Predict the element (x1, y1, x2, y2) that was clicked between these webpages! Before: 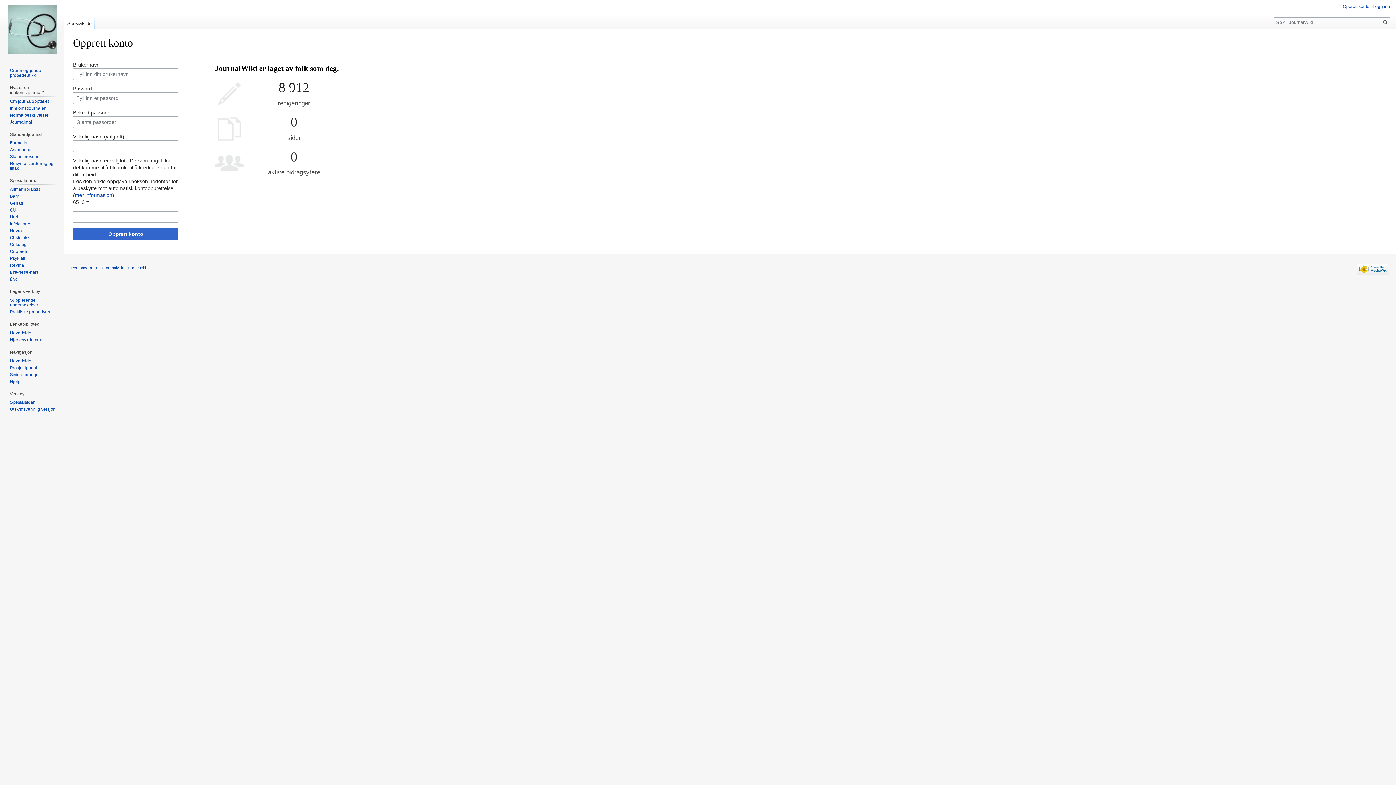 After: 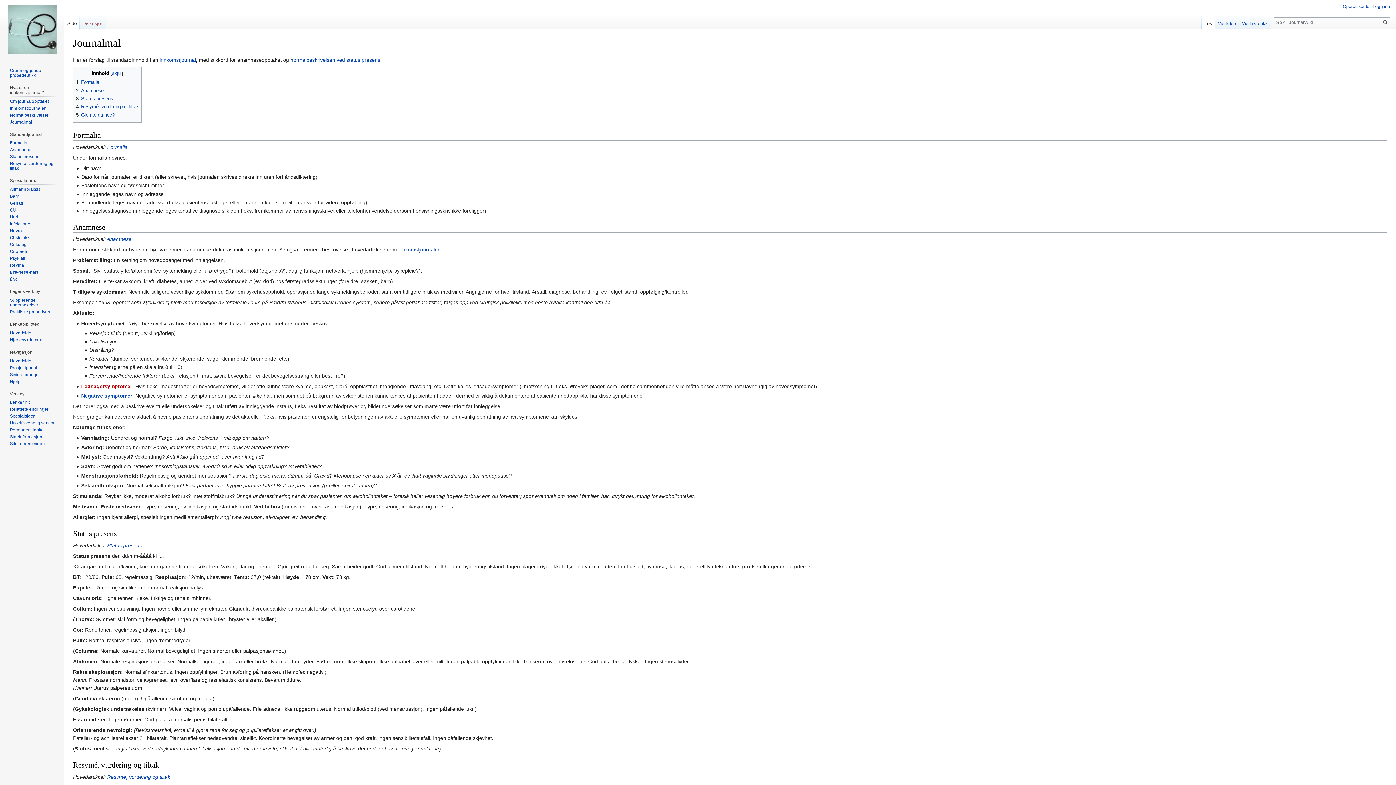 Action: bbox: (9, 112, 48, 117) label: Normalbeskrivelser